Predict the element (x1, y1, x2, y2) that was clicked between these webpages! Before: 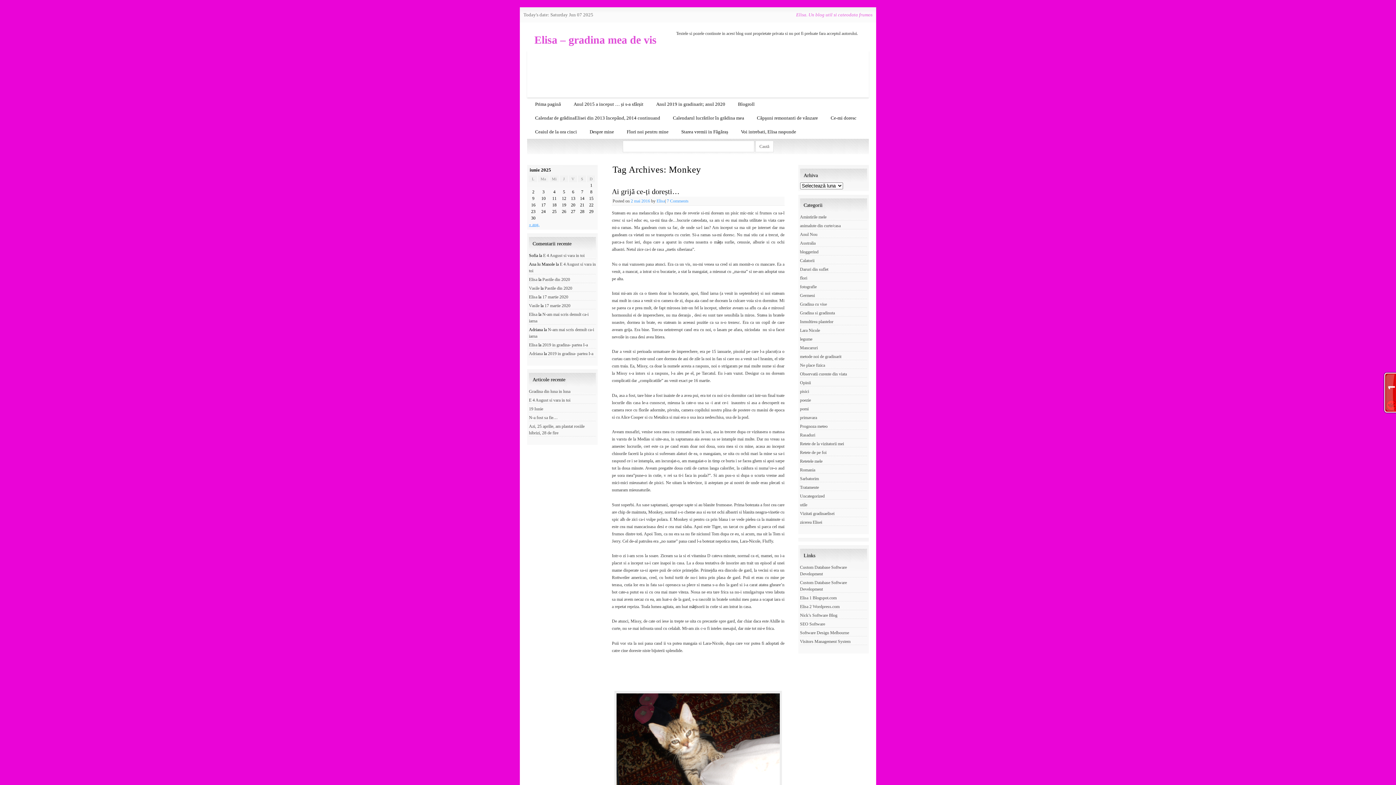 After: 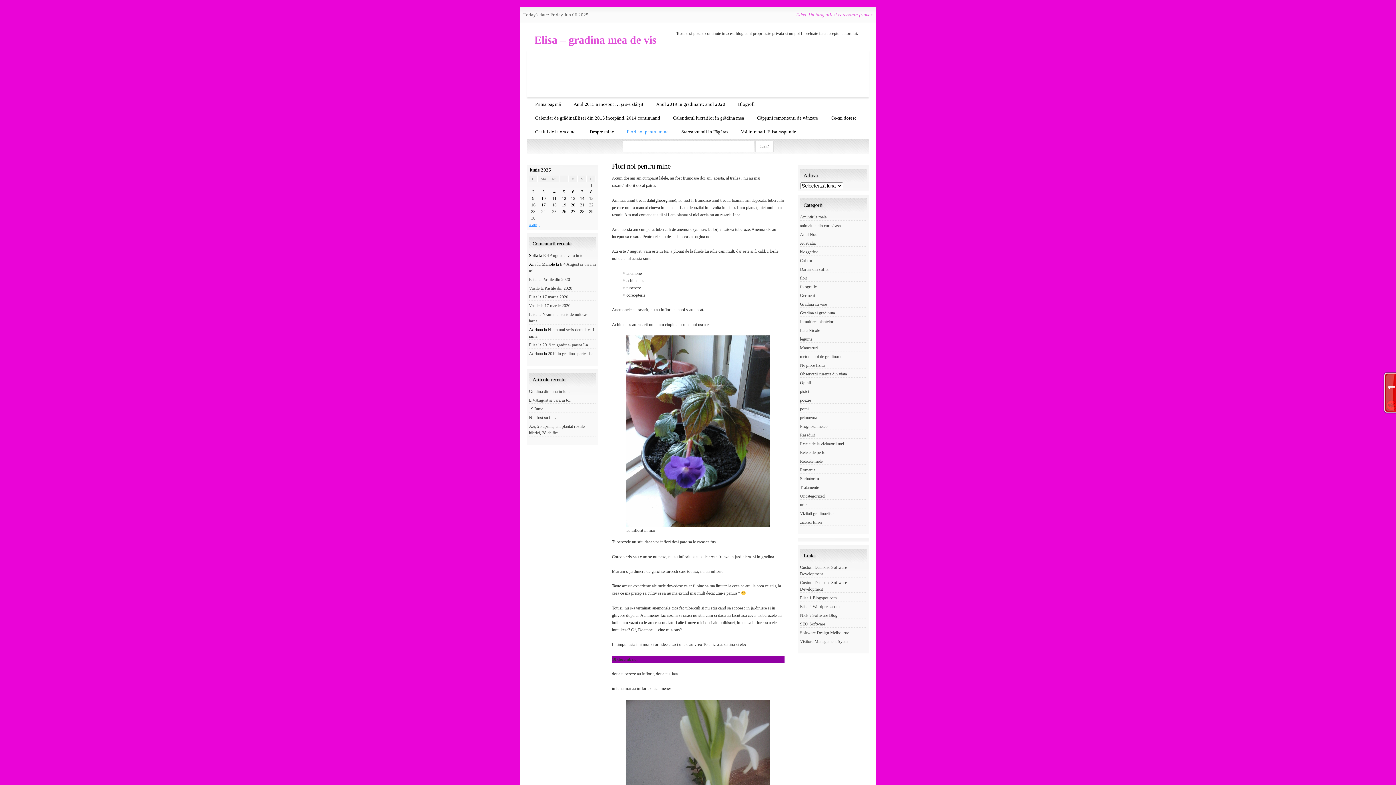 Action: bbox: (623, 125, 672, 138) label: Flori noi pentru mine